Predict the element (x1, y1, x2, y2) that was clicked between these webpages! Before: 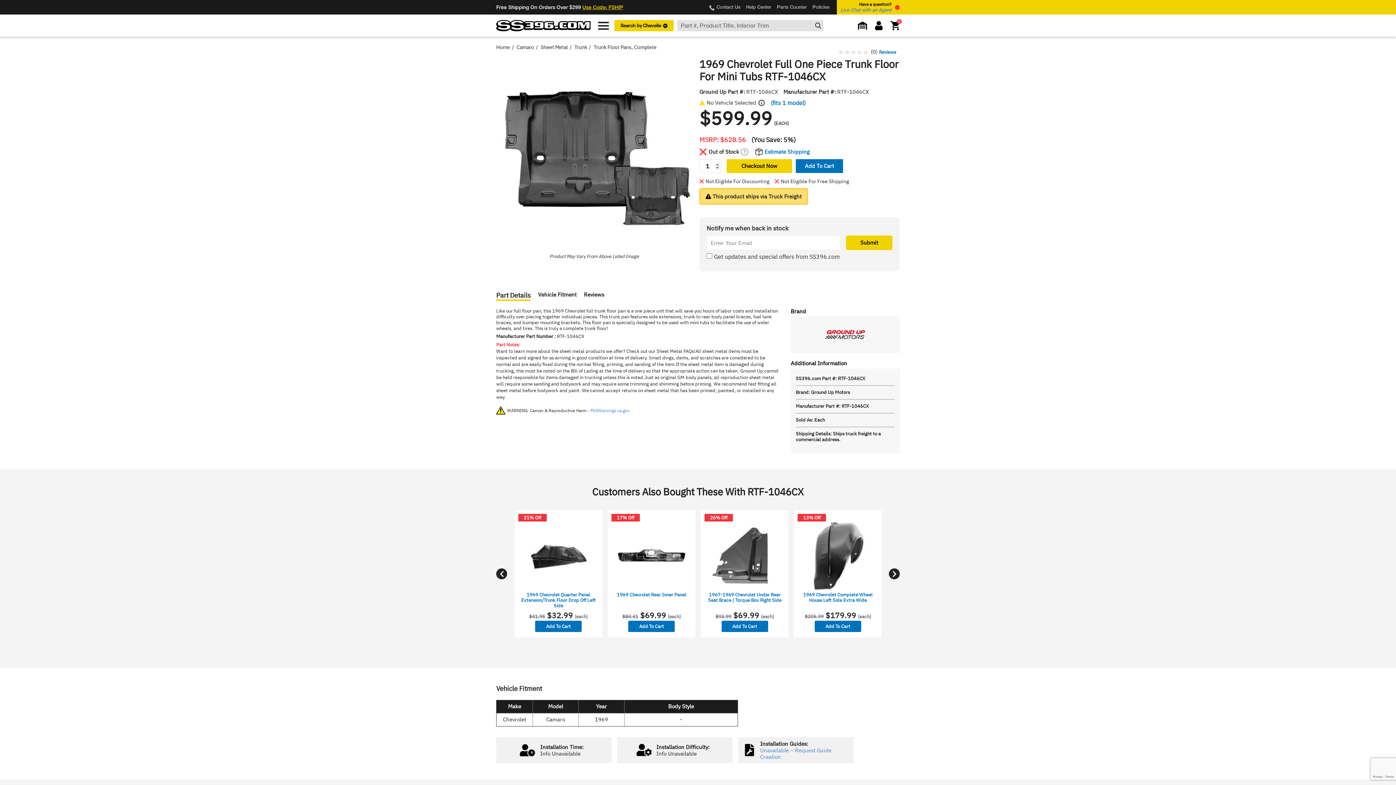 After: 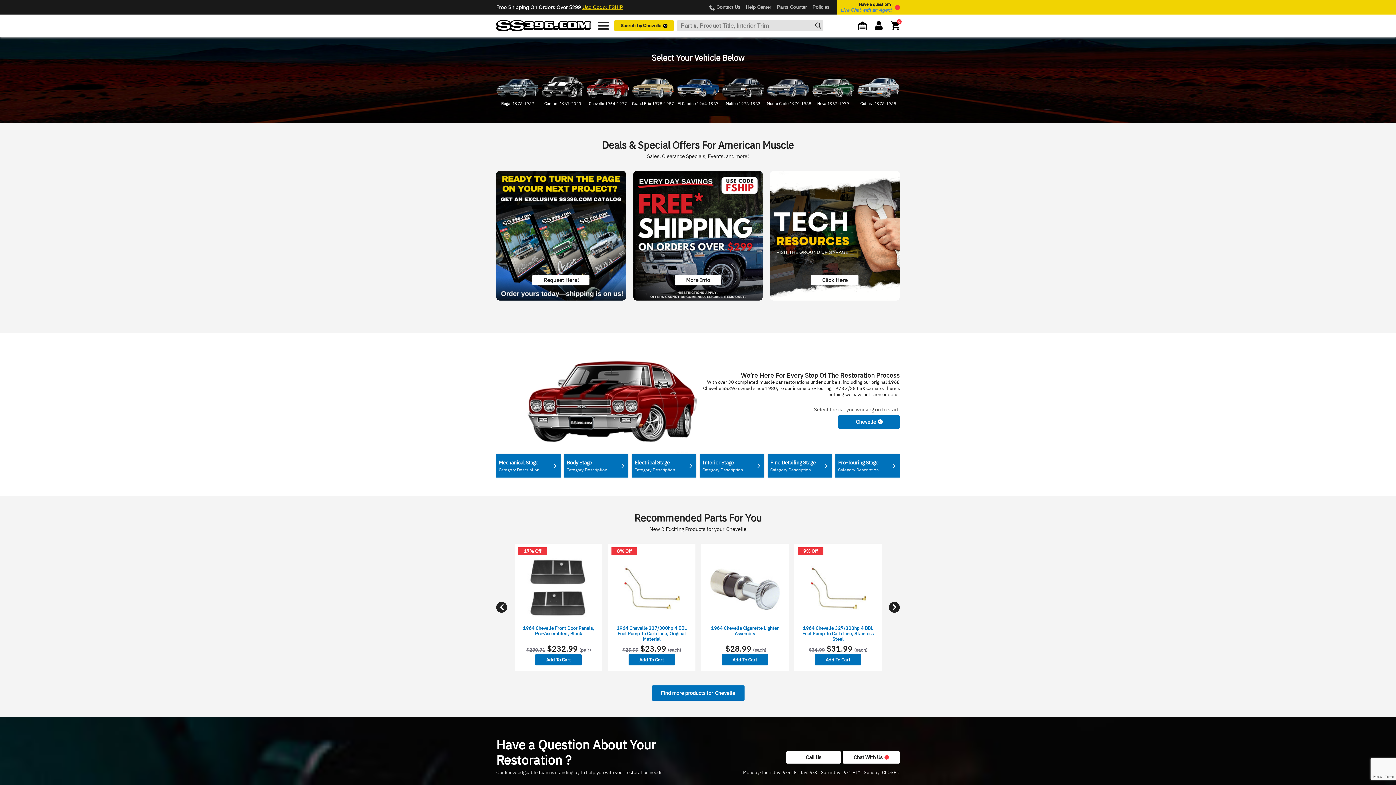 Action: bbox: (496, 44, 510, 50) label: Home